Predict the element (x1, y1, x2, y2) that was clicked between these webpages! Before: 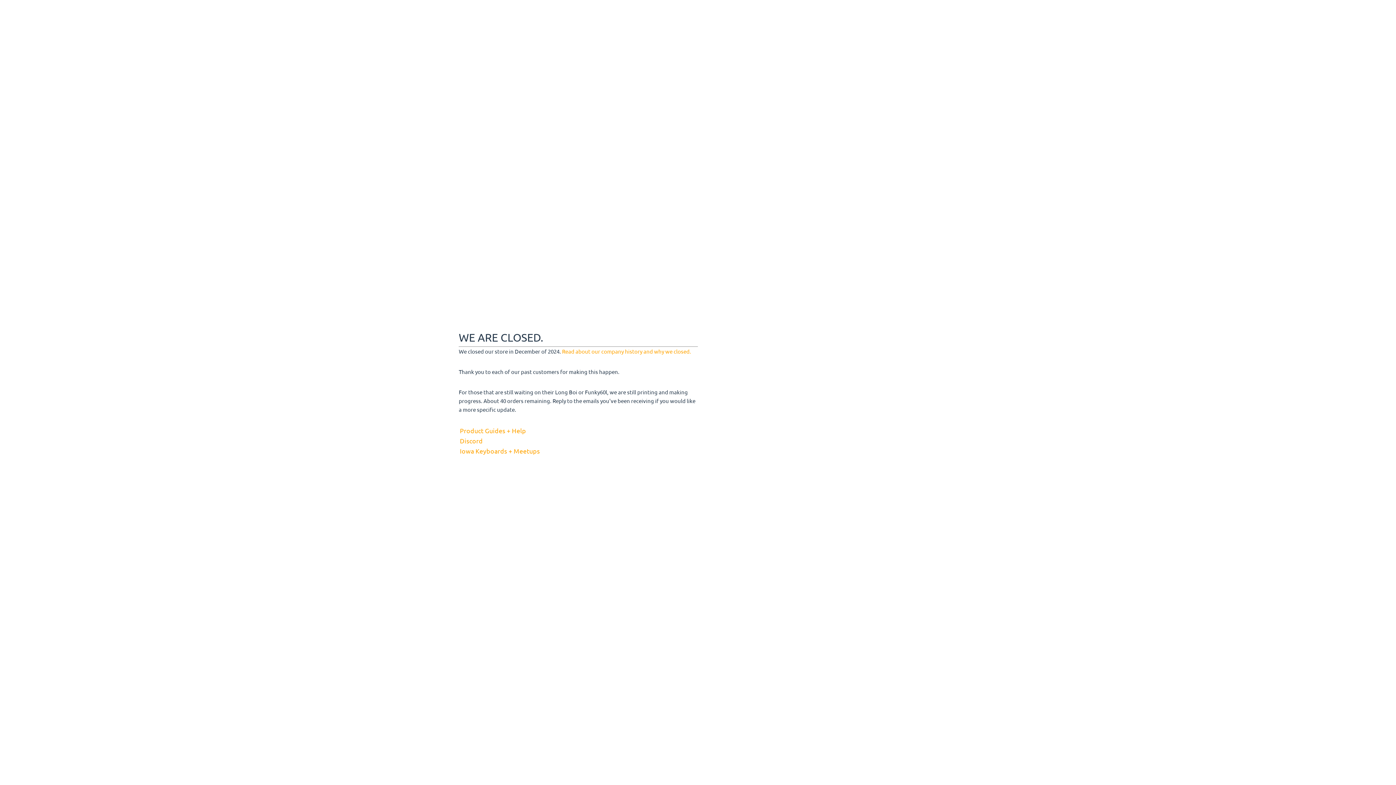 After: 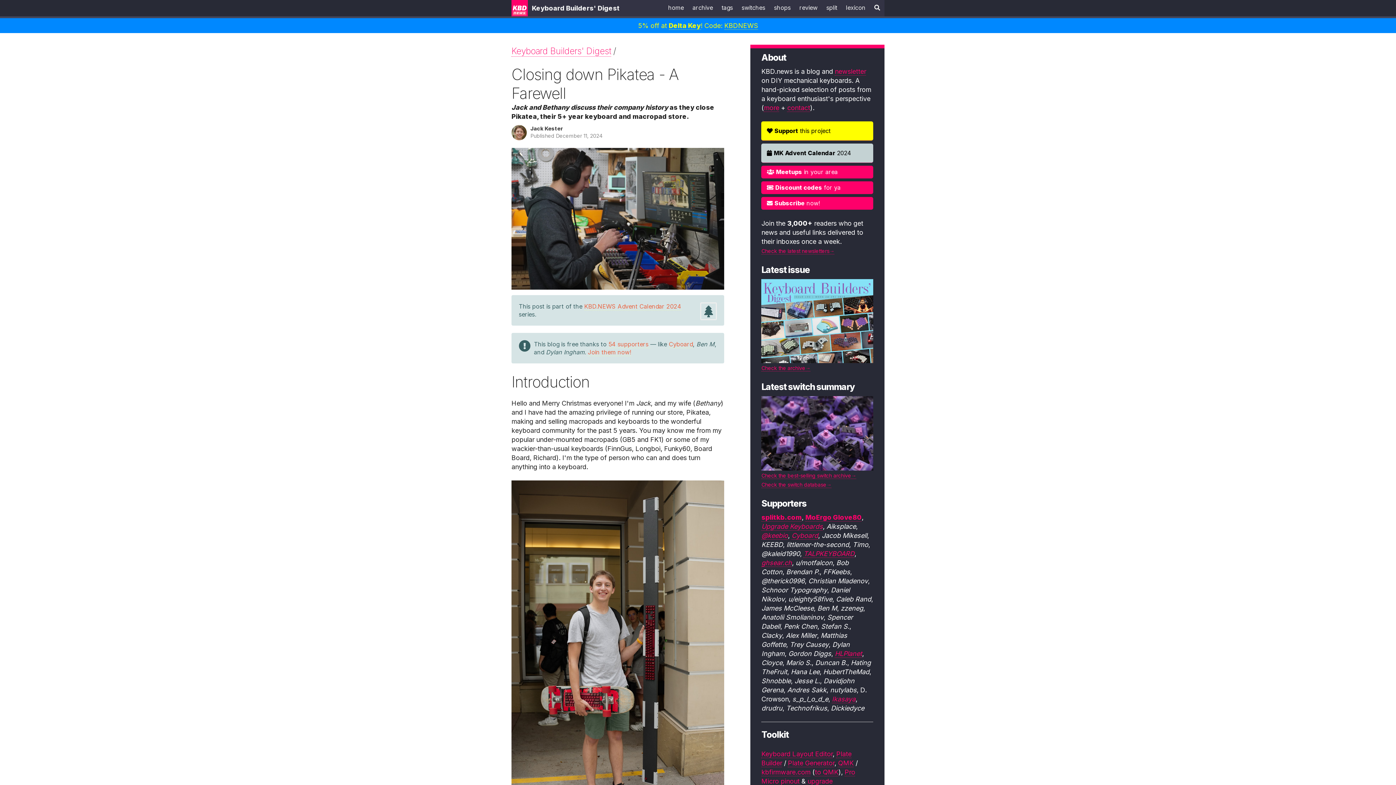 Action: label: Read about our company history and why we closed. bbox: (561, 346, 692, 356)